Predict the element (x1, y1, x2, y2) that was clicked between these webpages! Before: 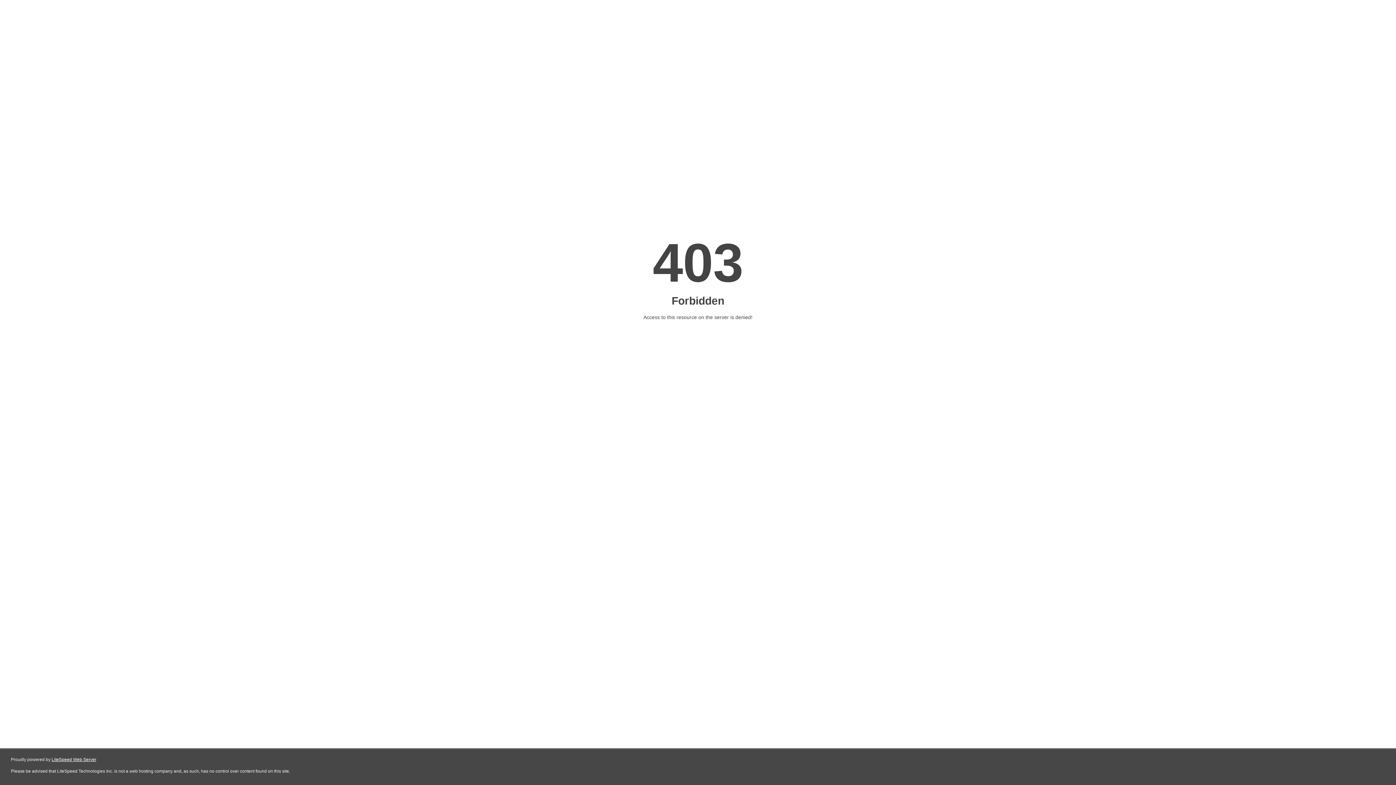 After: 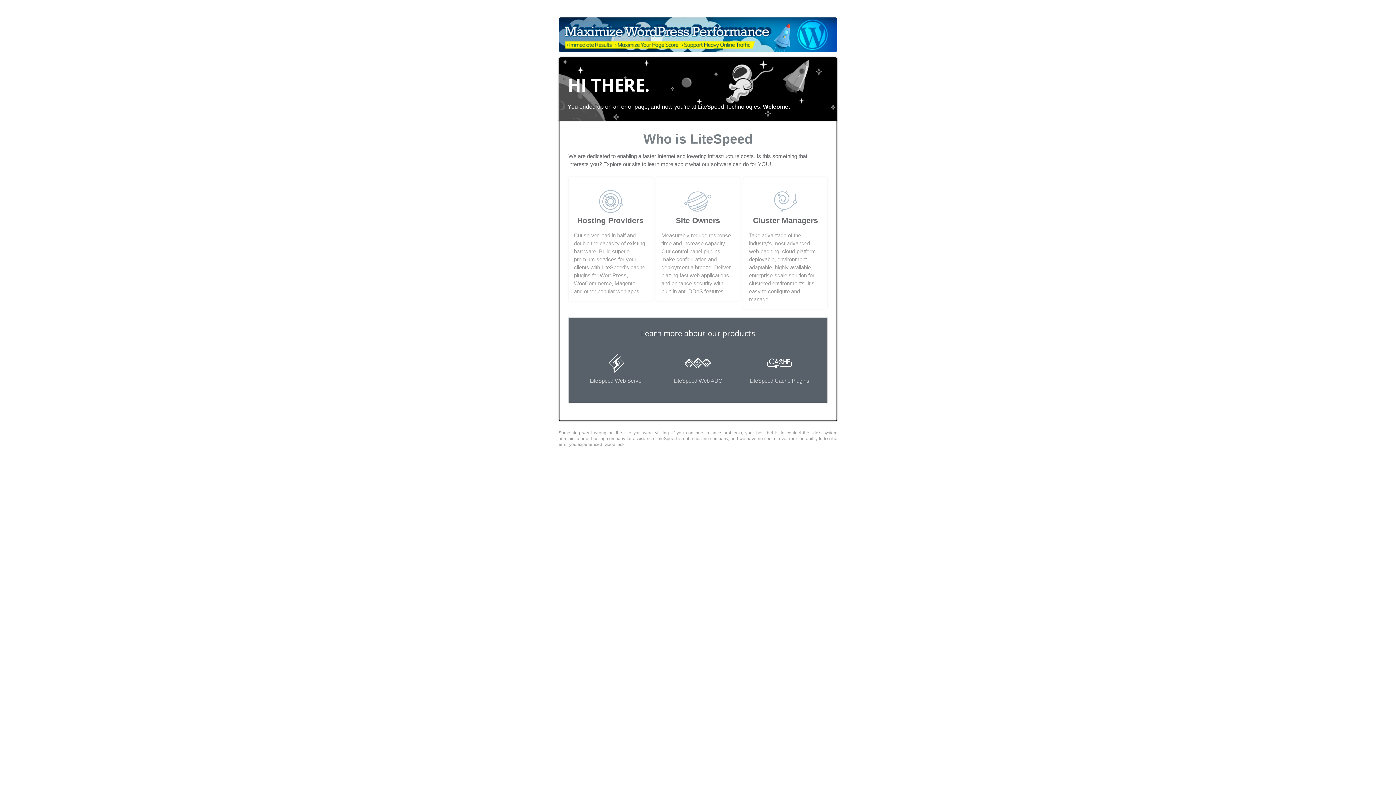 Action: label: LiteSpeed Web Server bbox: (51, 757, 96, 762)